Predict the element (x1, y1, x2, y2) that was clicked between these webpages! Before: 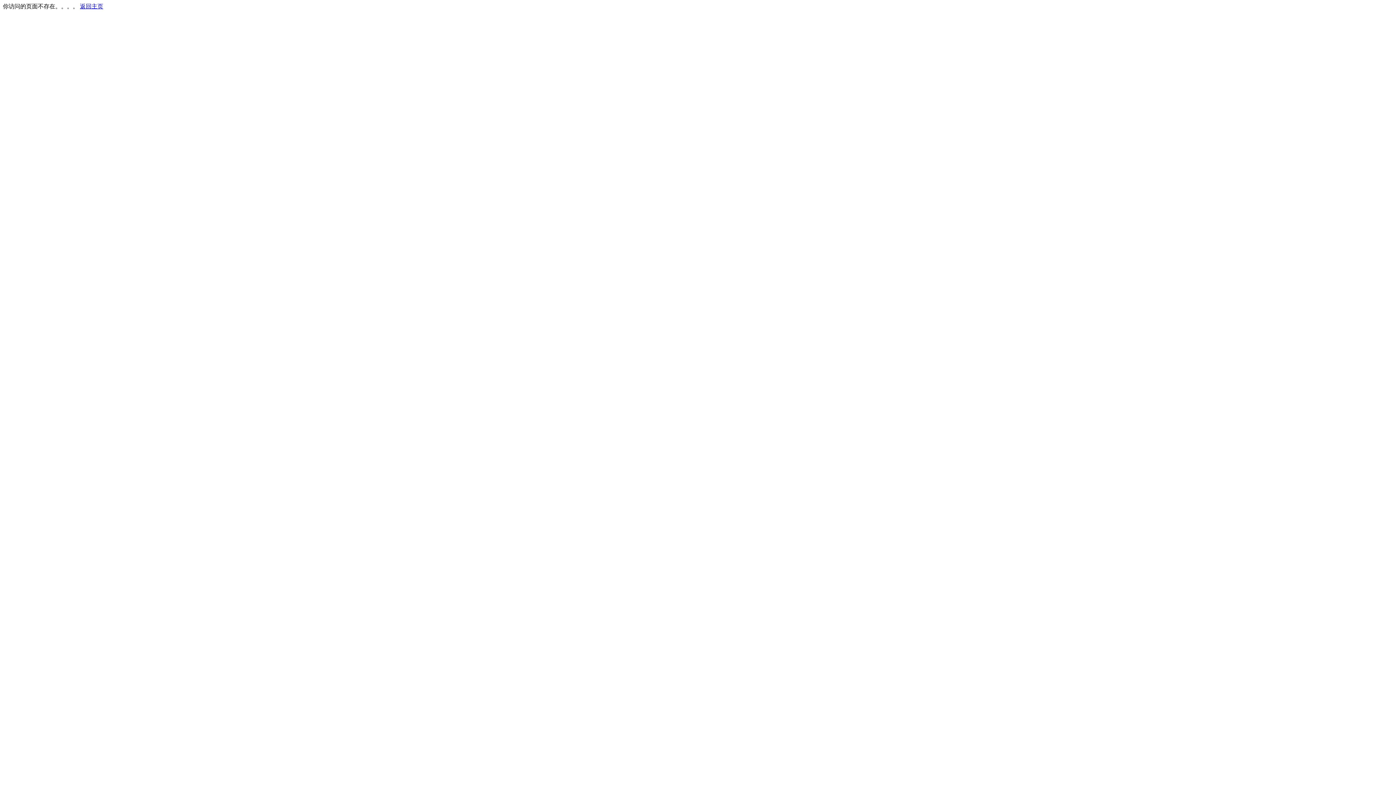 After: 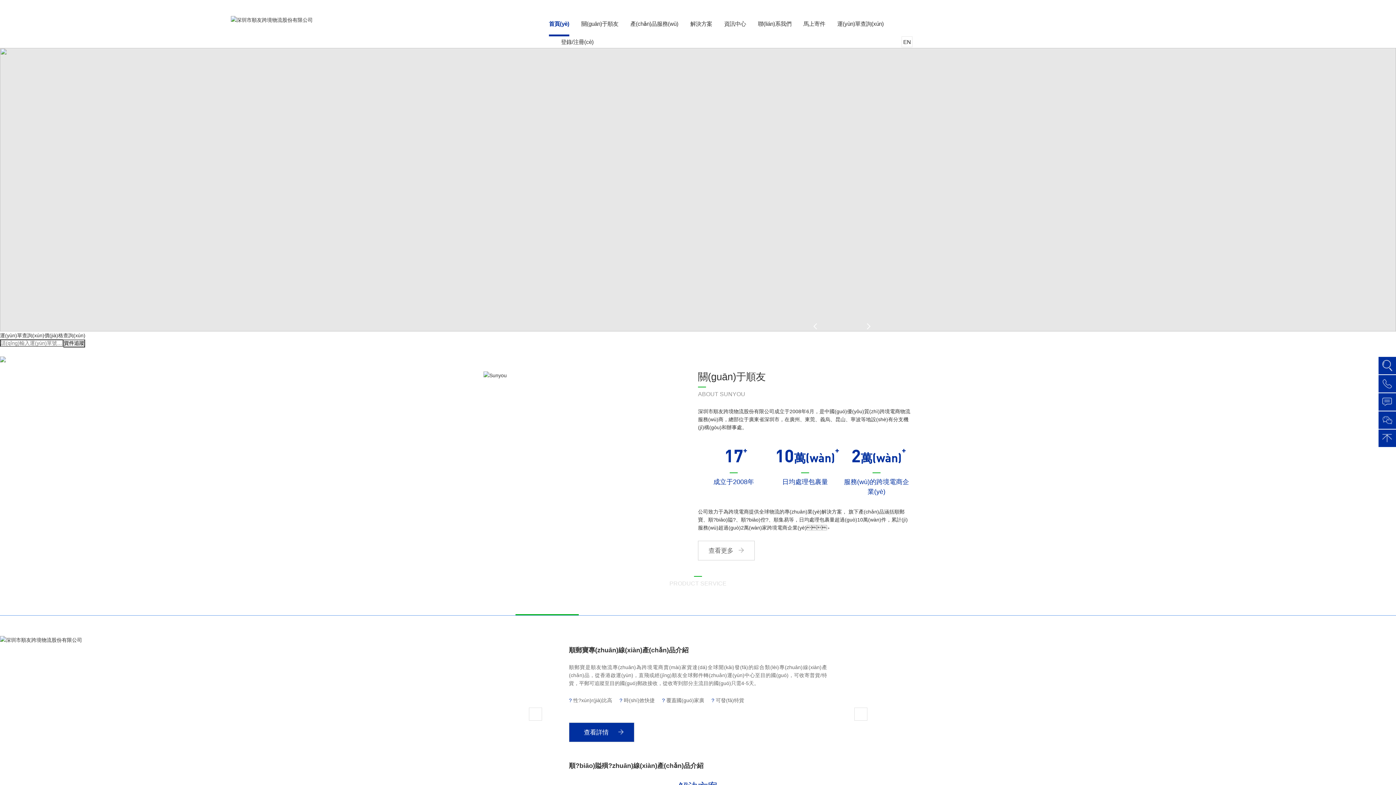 Action: label: 返回主页 bbox: (80, 3, 103, 9)